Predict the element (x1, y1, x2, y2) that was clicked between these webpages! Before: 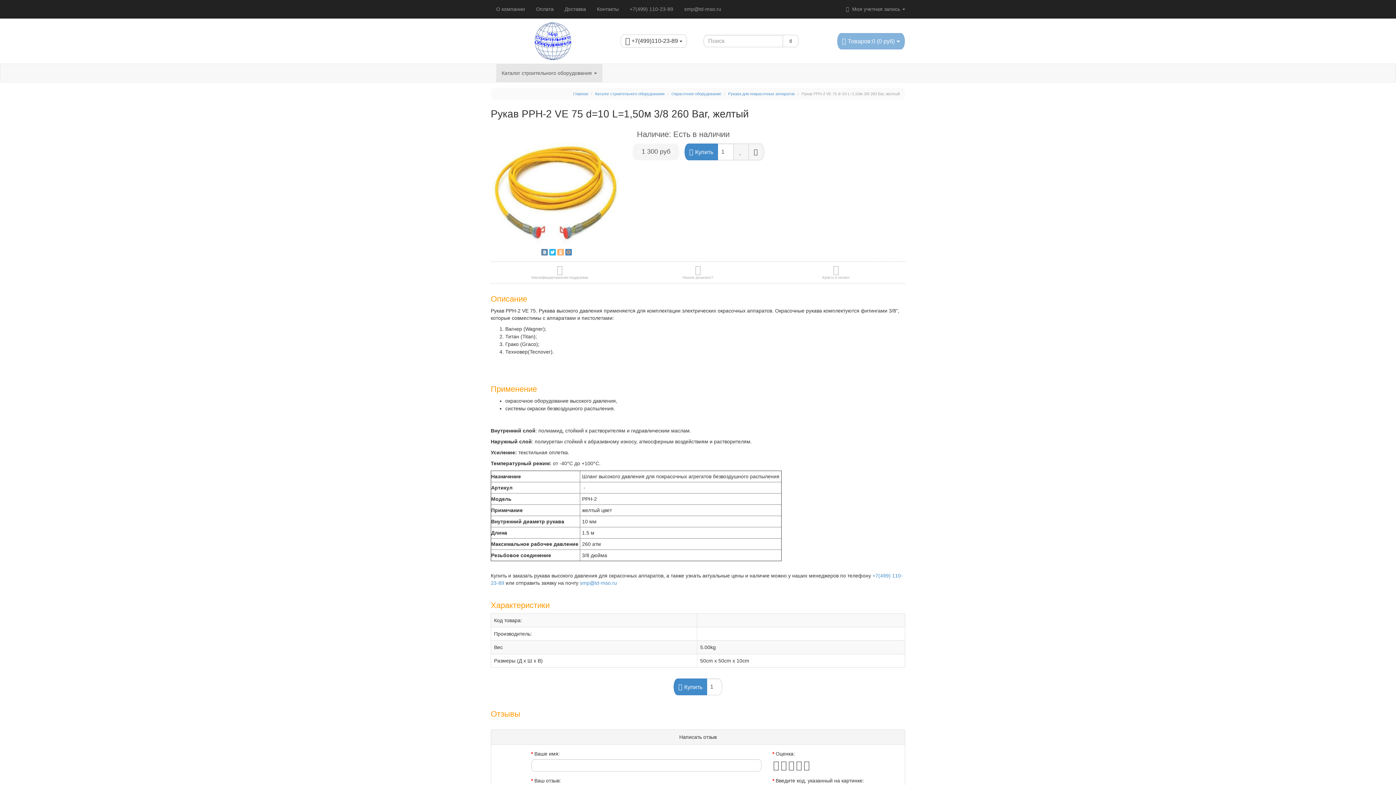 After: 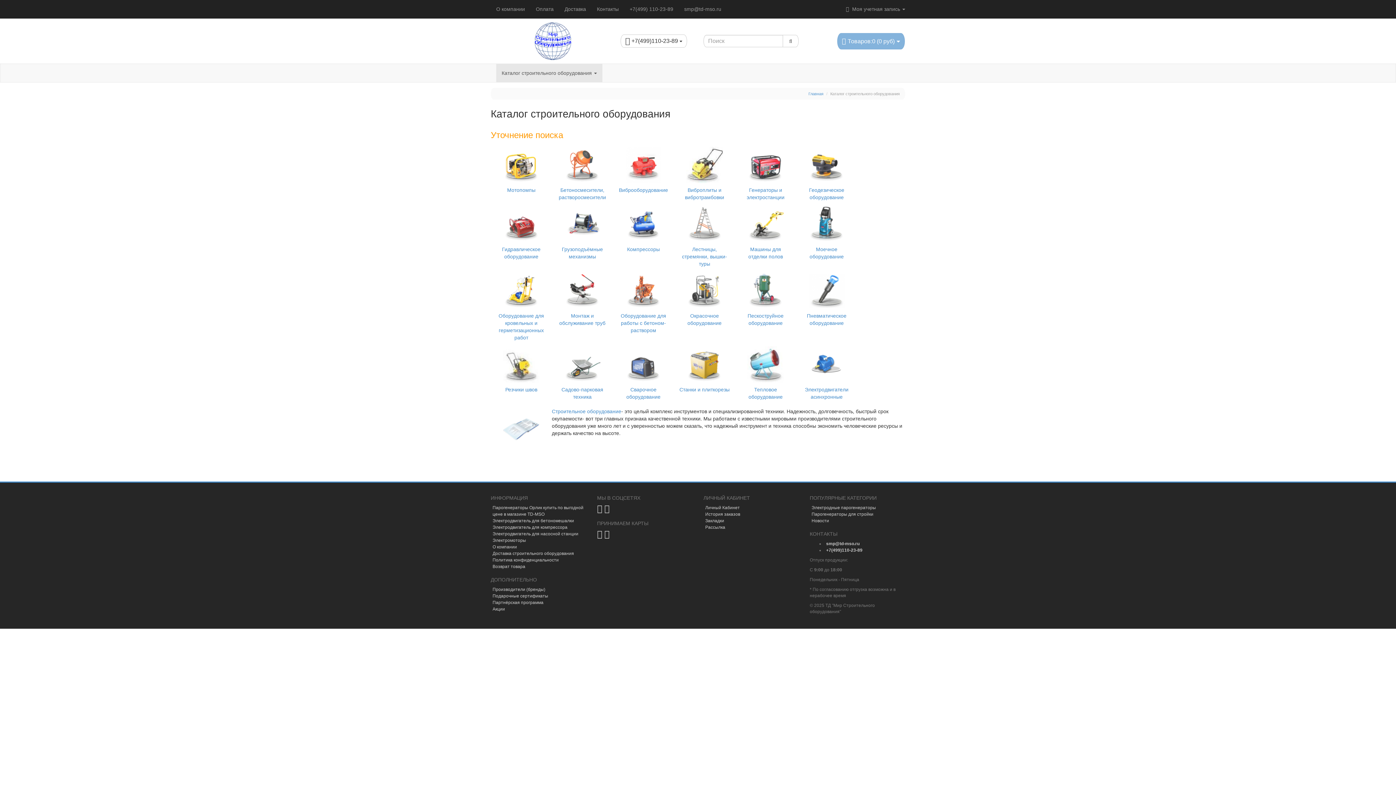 Action: label: Каталог строительного оборудования bbox: (595, 91, 664, 96)